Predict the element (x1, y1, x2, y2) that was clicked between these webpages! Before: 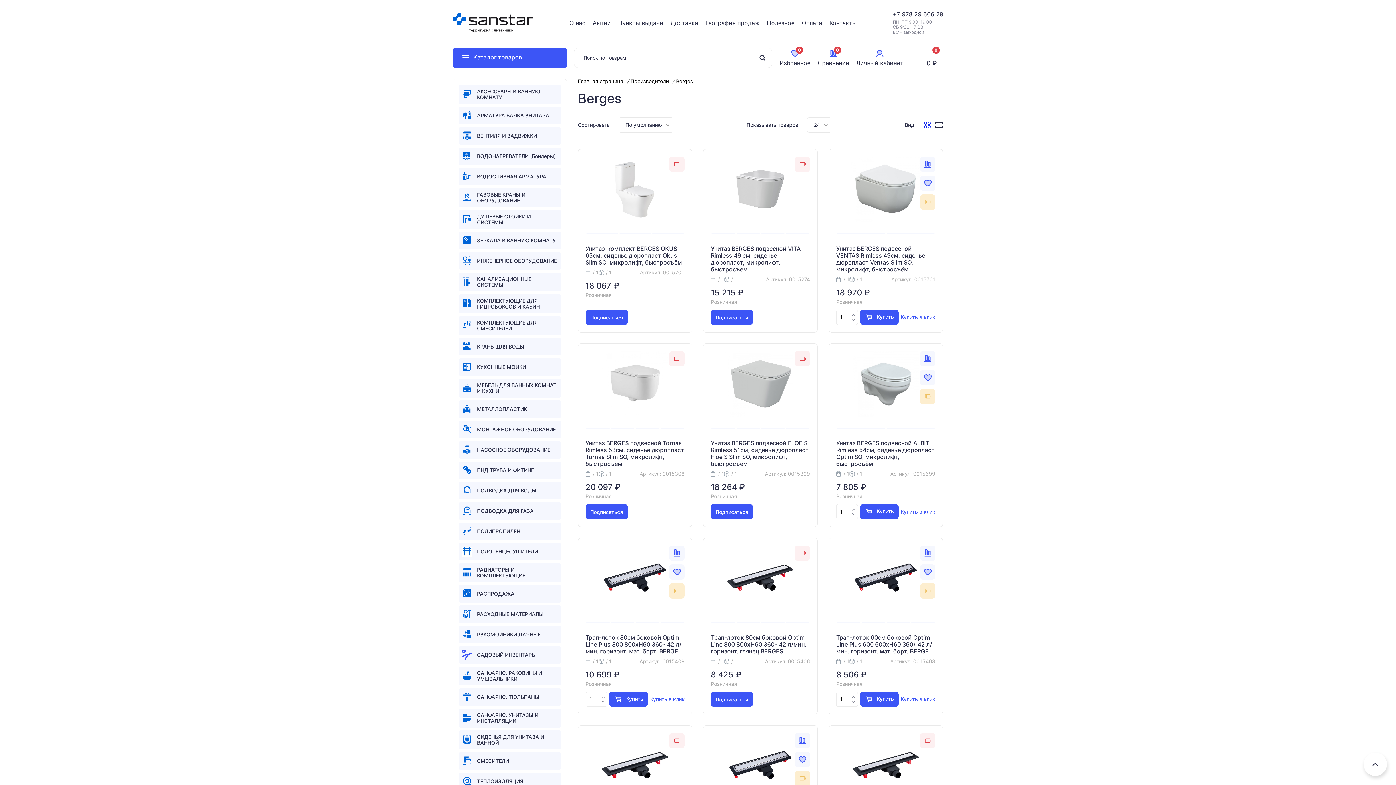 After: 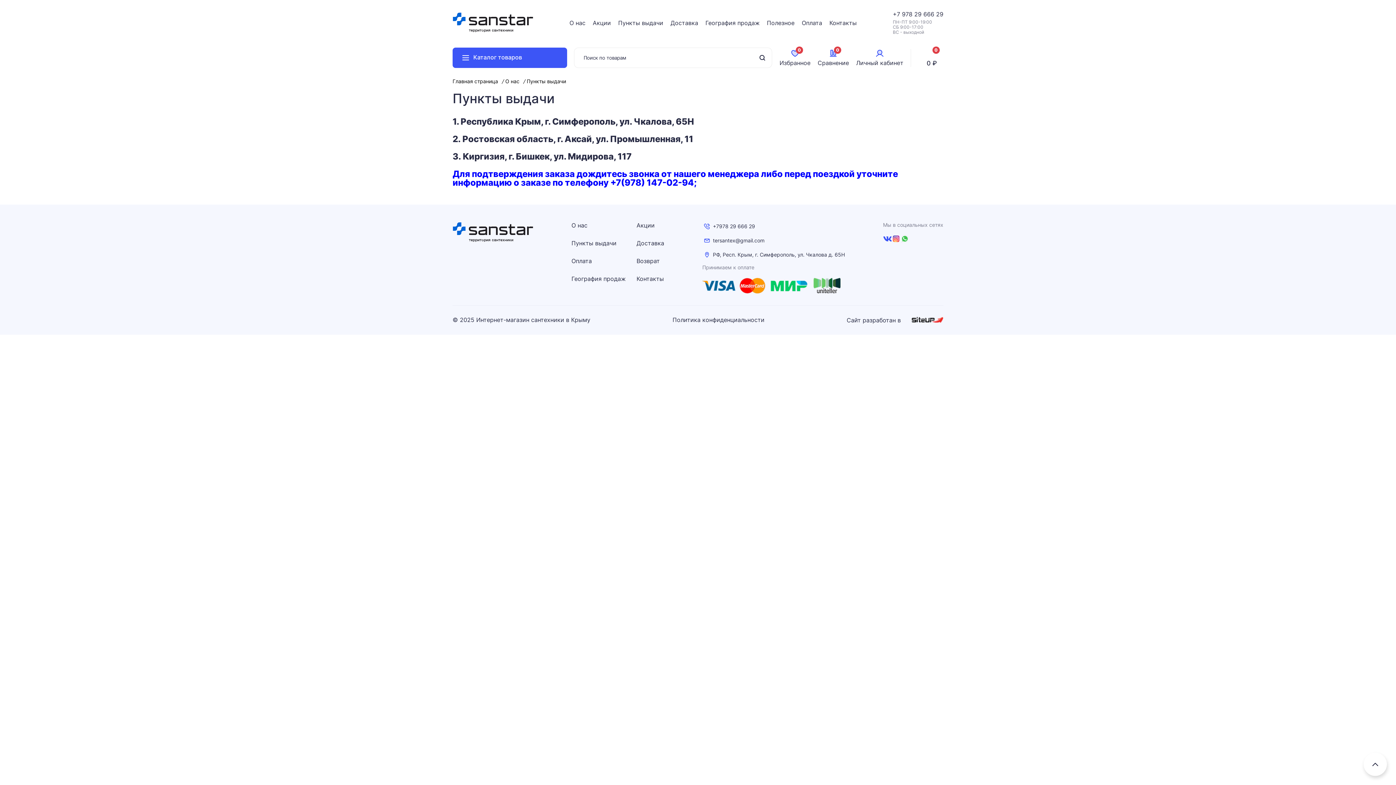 Action: bbox: (618, 19, 663, 26) label: Пункты выдачи